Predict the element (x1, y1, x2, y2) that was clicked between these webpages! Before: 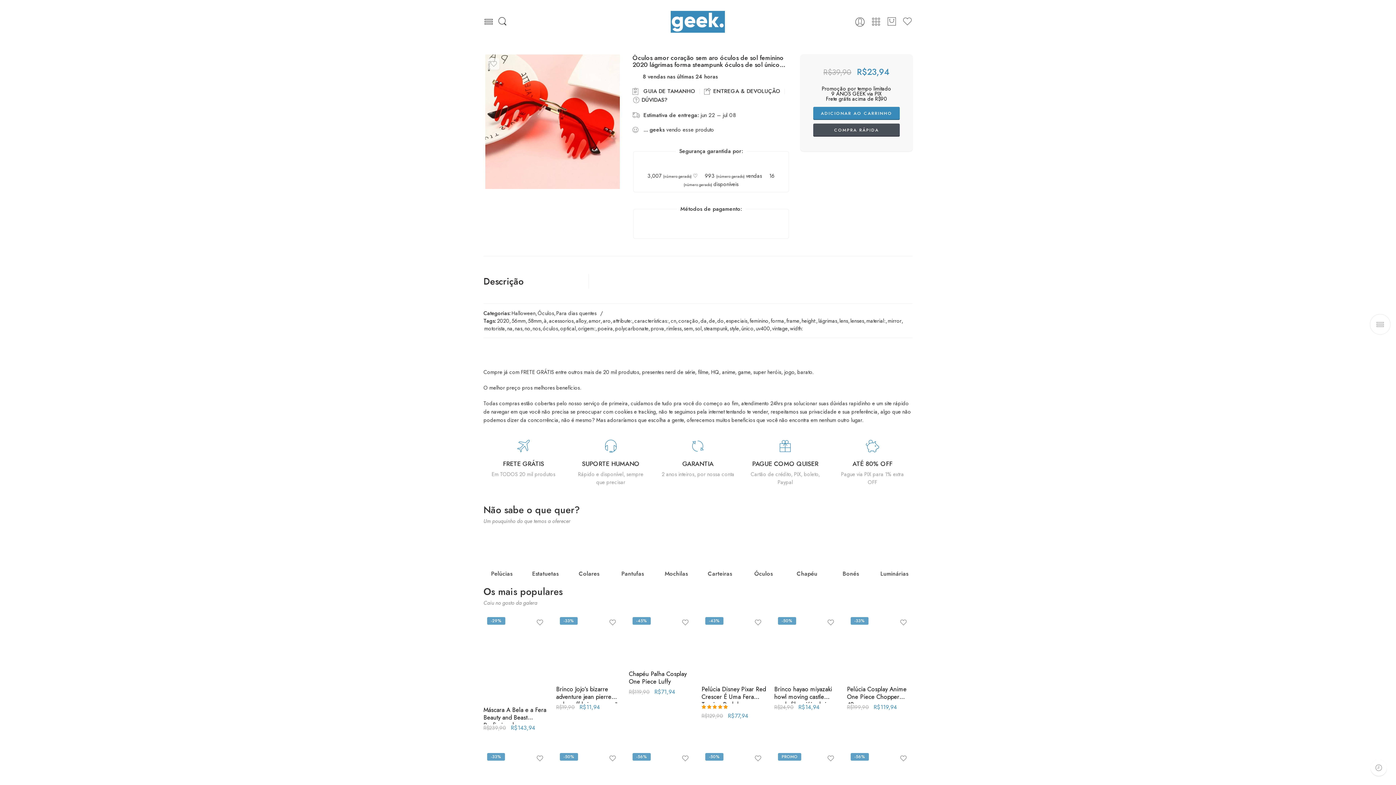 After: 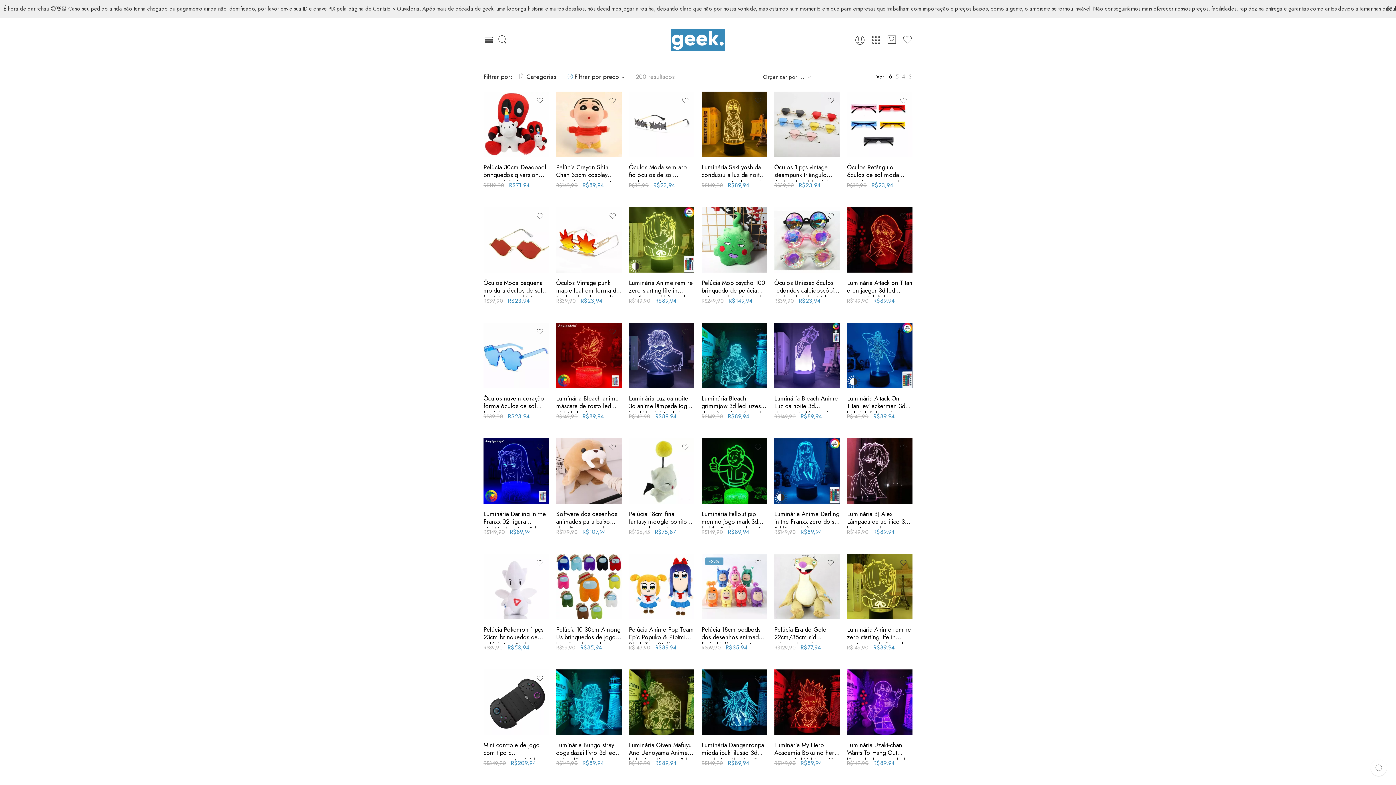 Action: label: características: bbox: (634, 317, 668, 324)